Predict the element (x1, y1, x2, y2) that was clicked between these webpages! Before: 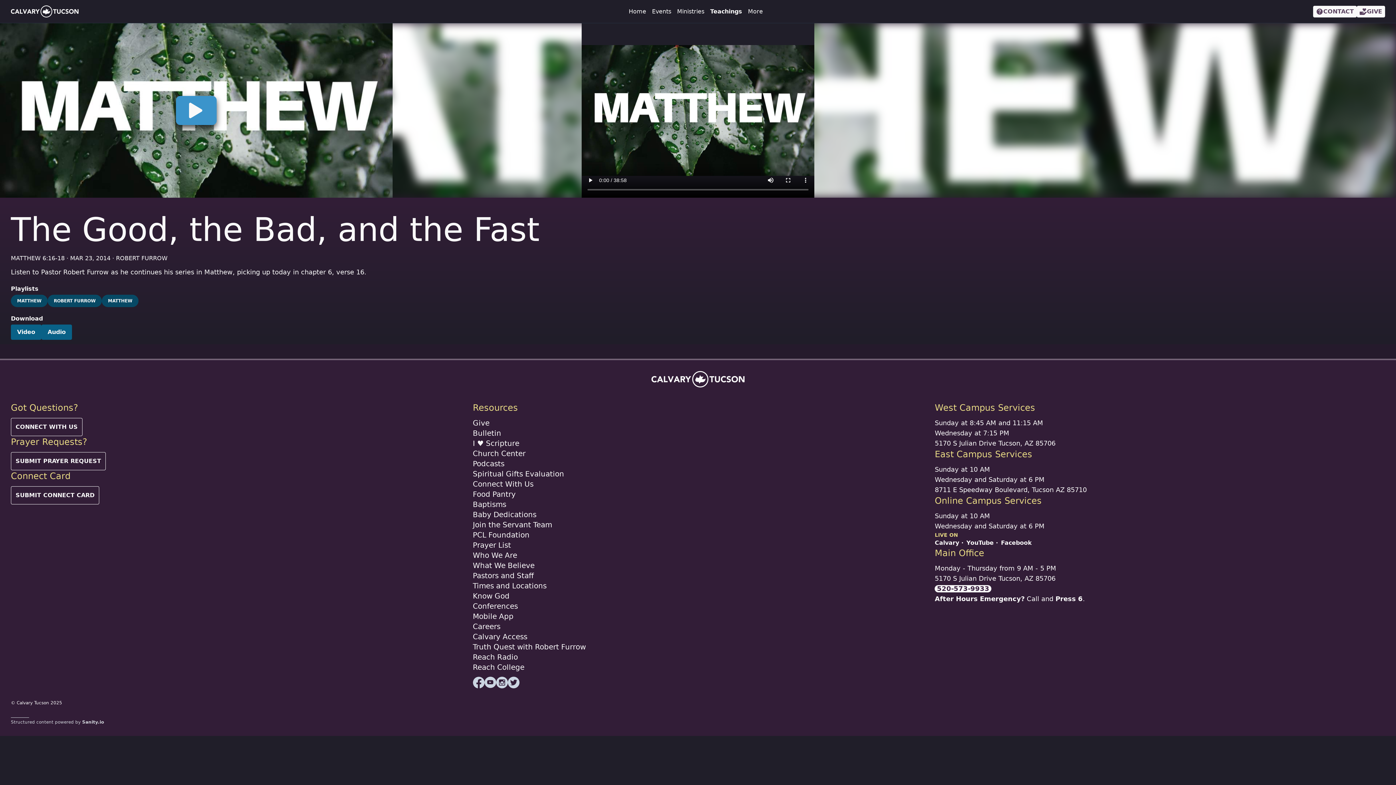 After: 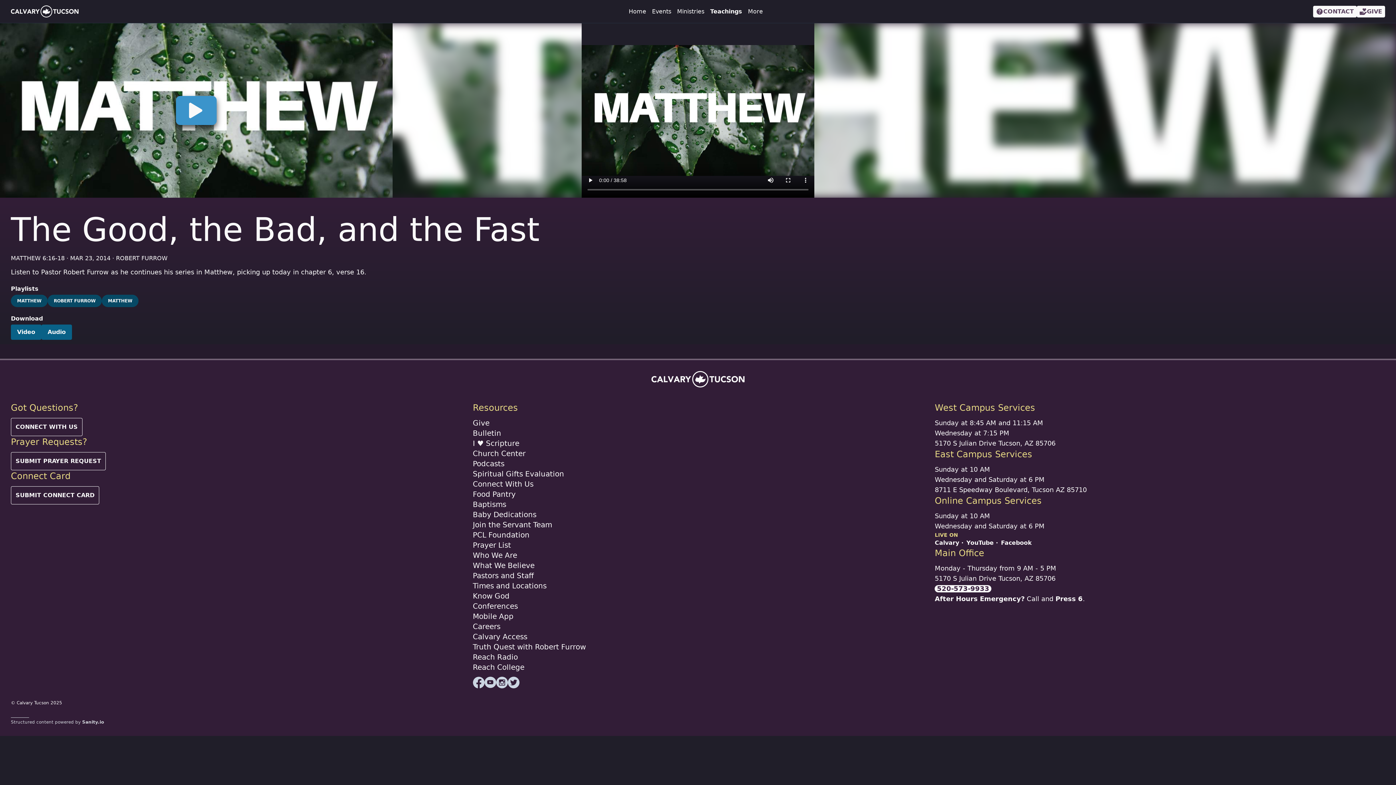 Action: label: Reach College bbox: (472, 662, 923, 672)